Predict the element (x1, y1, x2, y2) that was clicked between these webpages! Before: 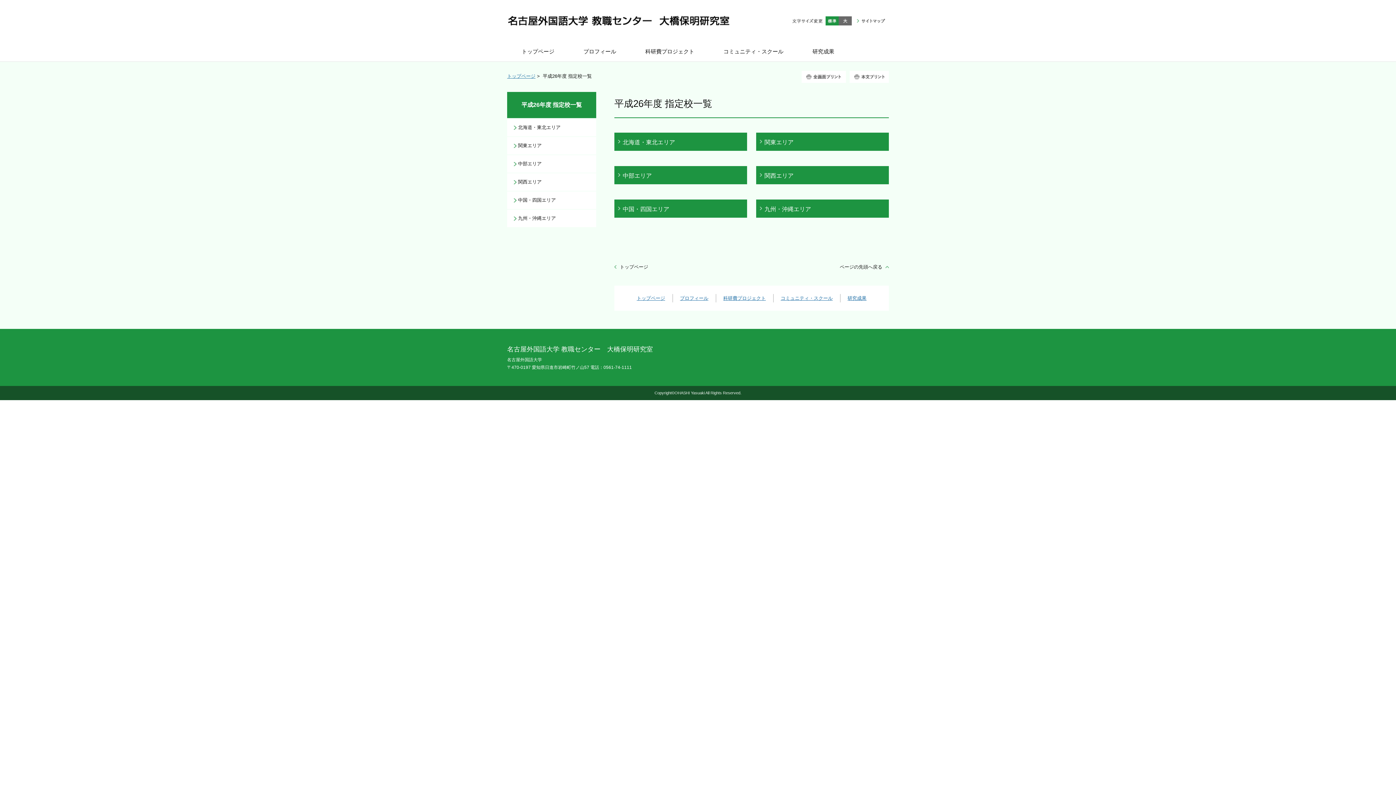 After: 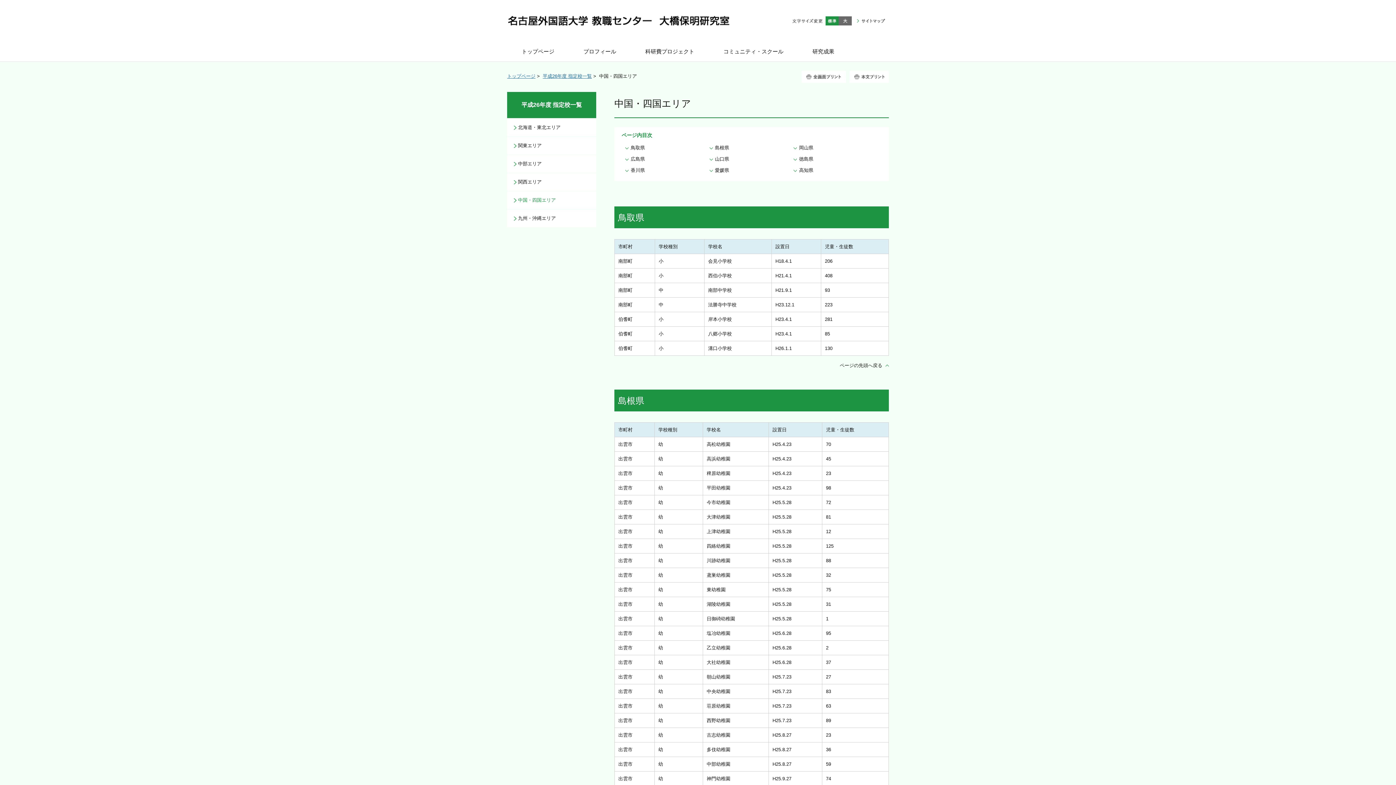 Action: bbox: (507, 191, 596, 209) label: 中国・四国エリア